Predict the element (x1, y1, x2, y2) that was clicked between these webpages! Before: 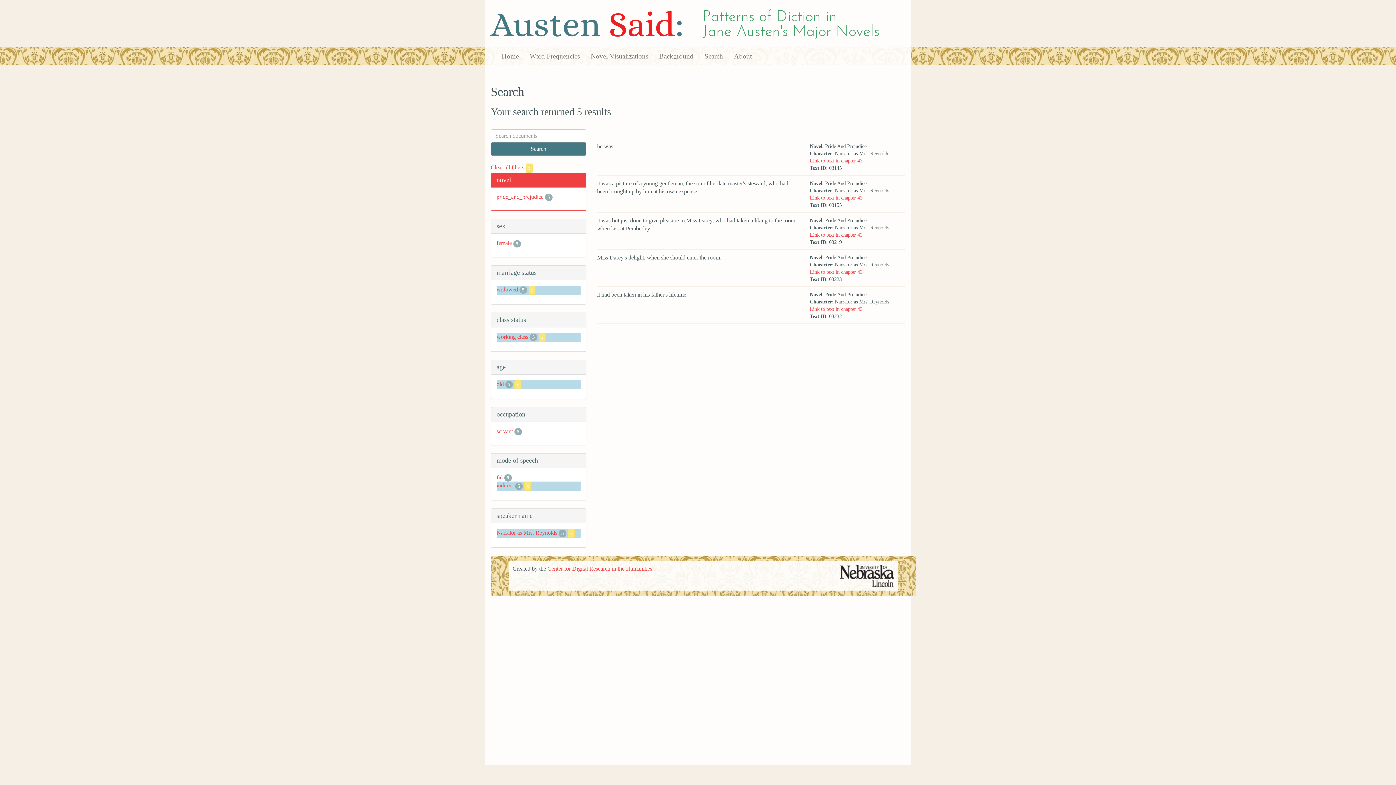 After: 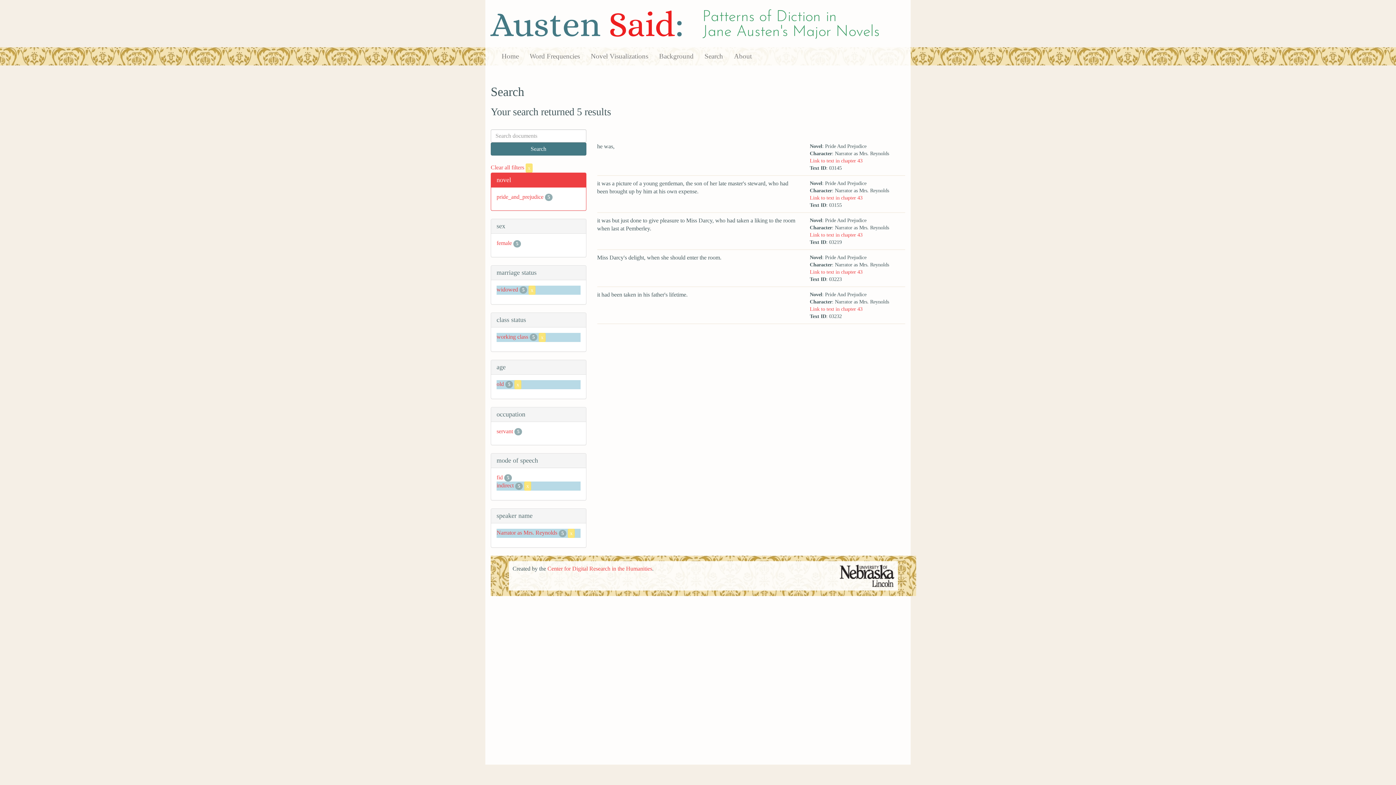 Action: bbox: (496, 529, 557, 536) label: Narrator as Mrs. Reynolds